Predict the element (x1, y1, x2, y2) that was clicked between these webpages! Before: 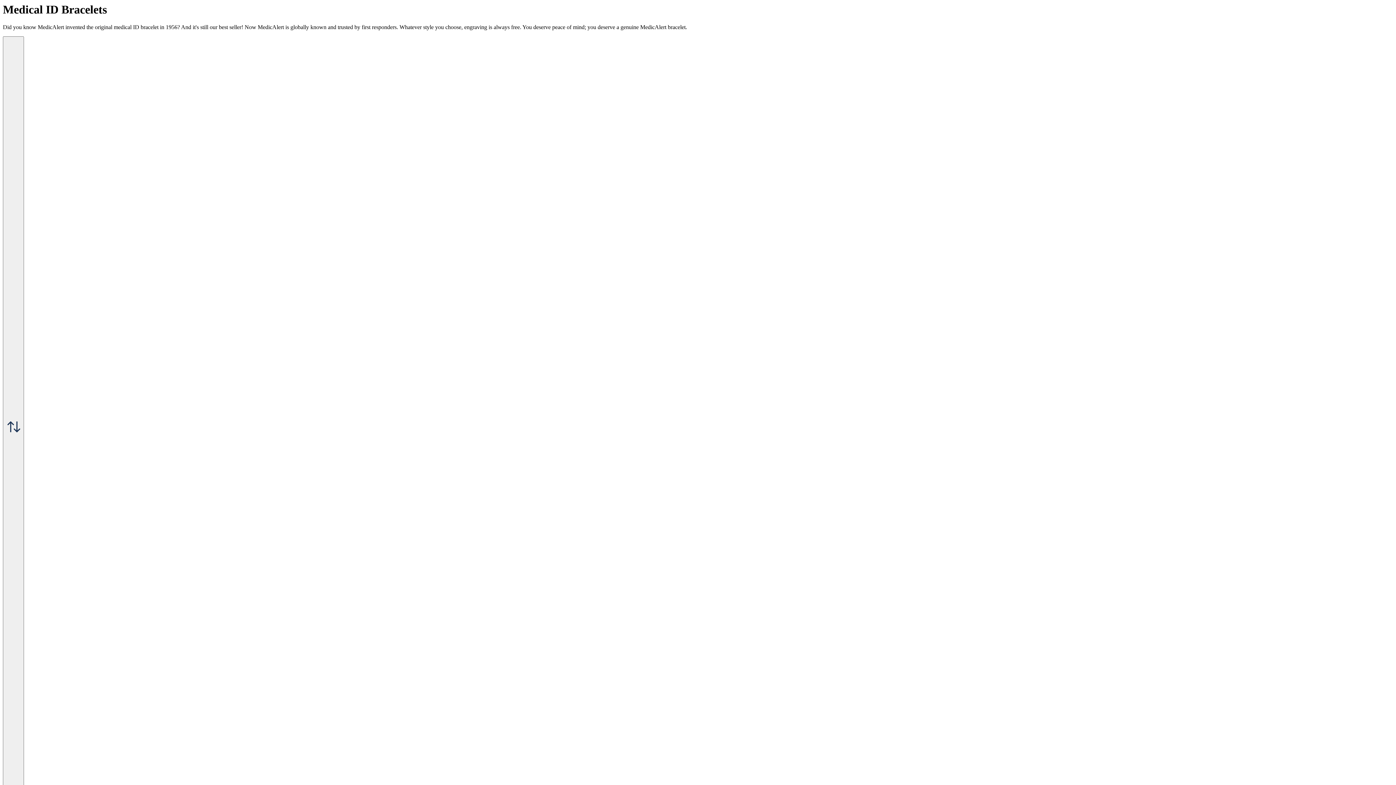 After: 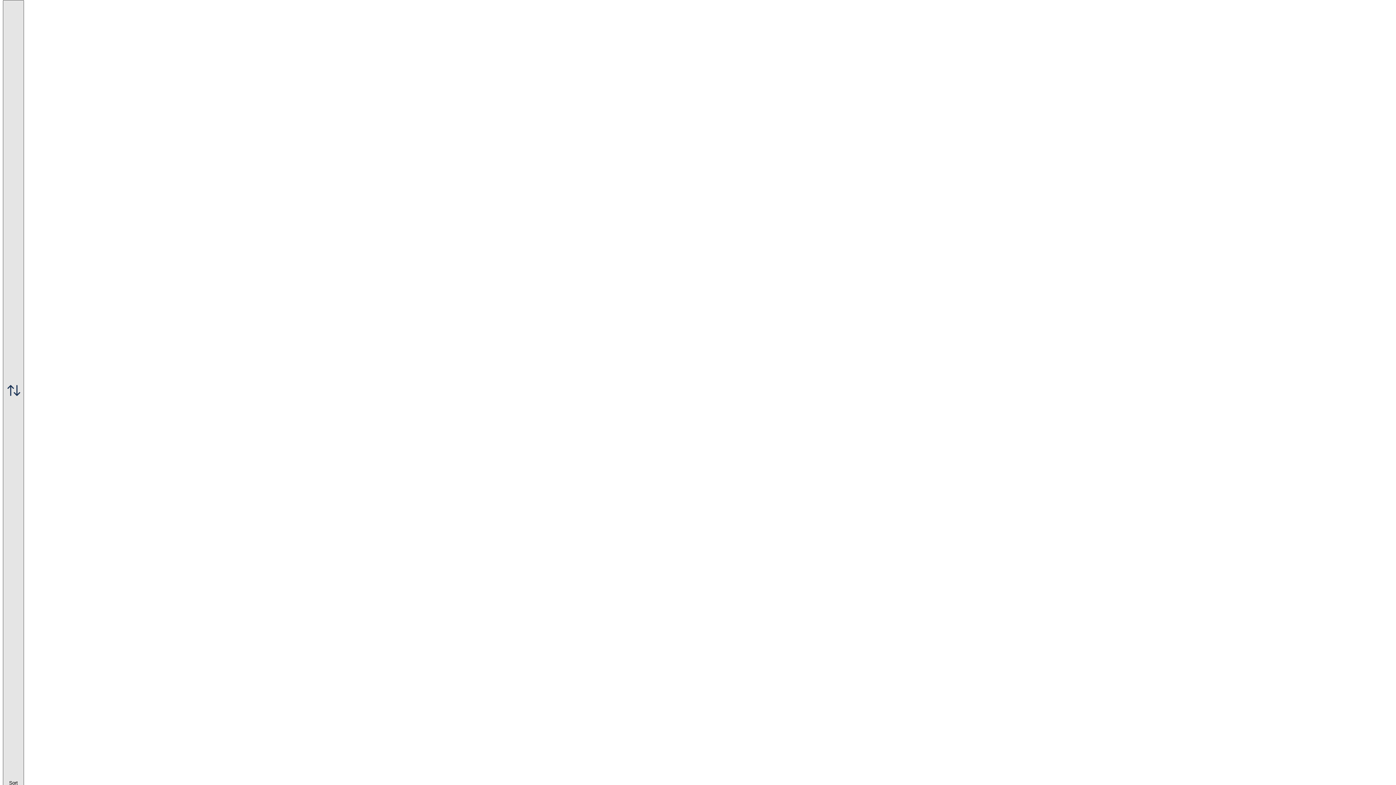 Action: bbox: (2, 36, 24, 823) label:  Sort